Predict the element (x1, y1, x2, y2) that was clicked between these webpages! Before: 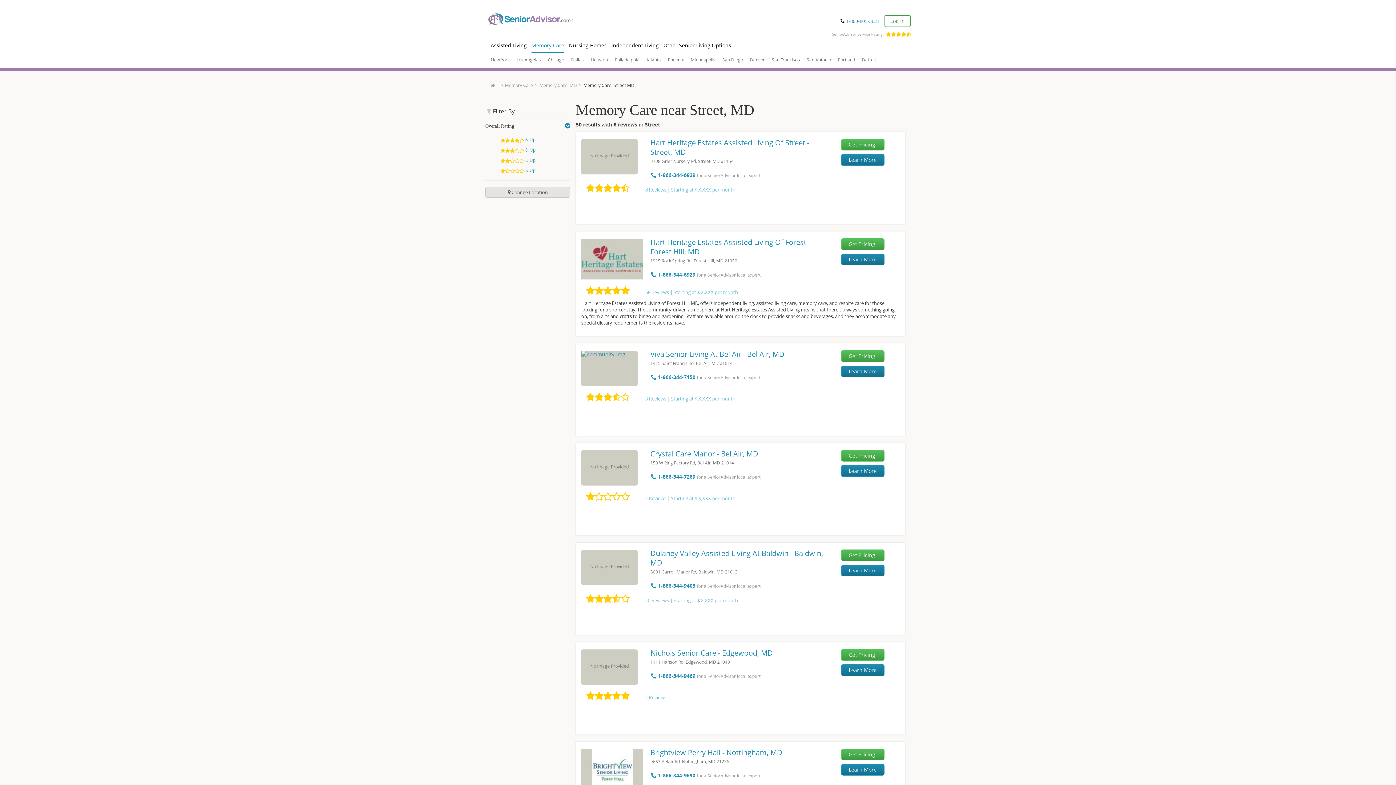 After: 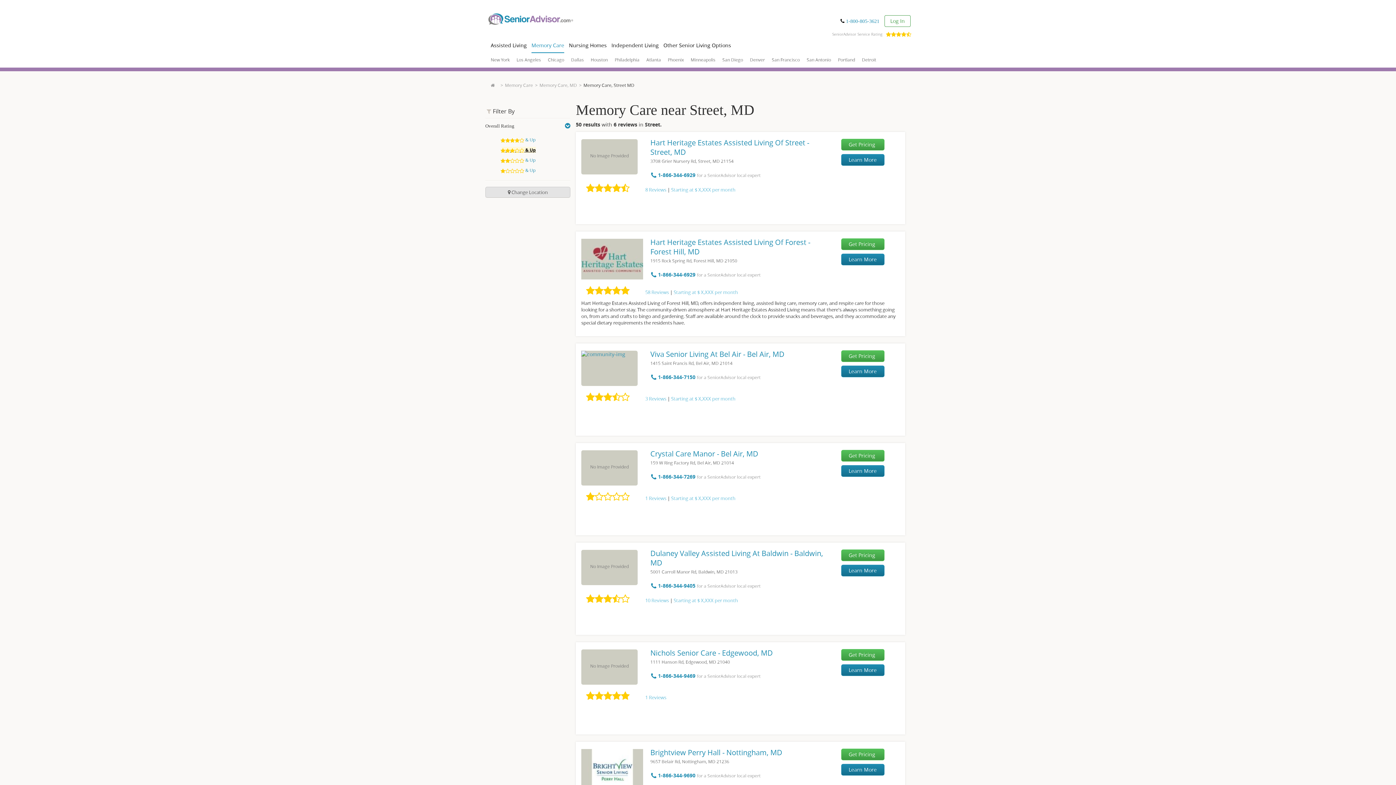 Action: bbox: (501, 146, 535, 152) label:      1 stars & Up